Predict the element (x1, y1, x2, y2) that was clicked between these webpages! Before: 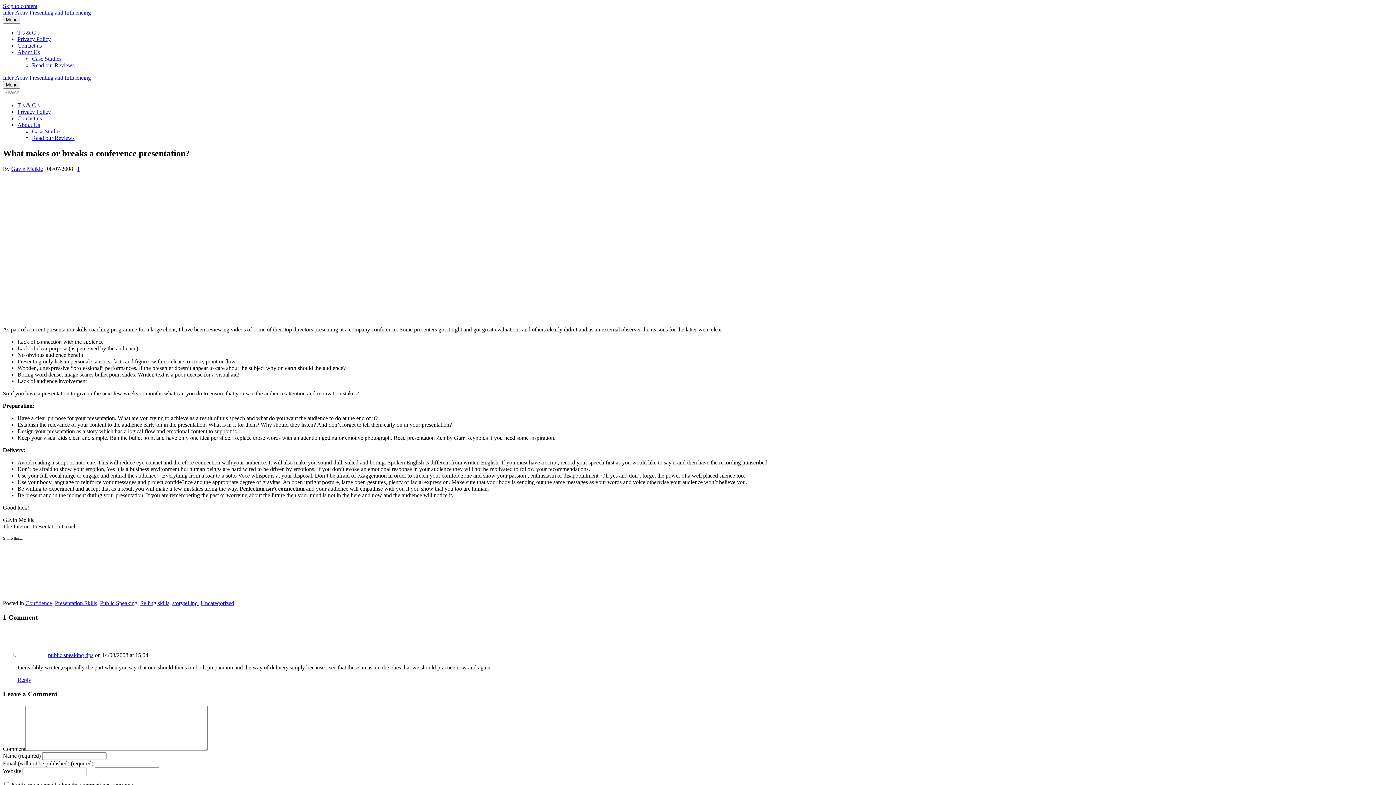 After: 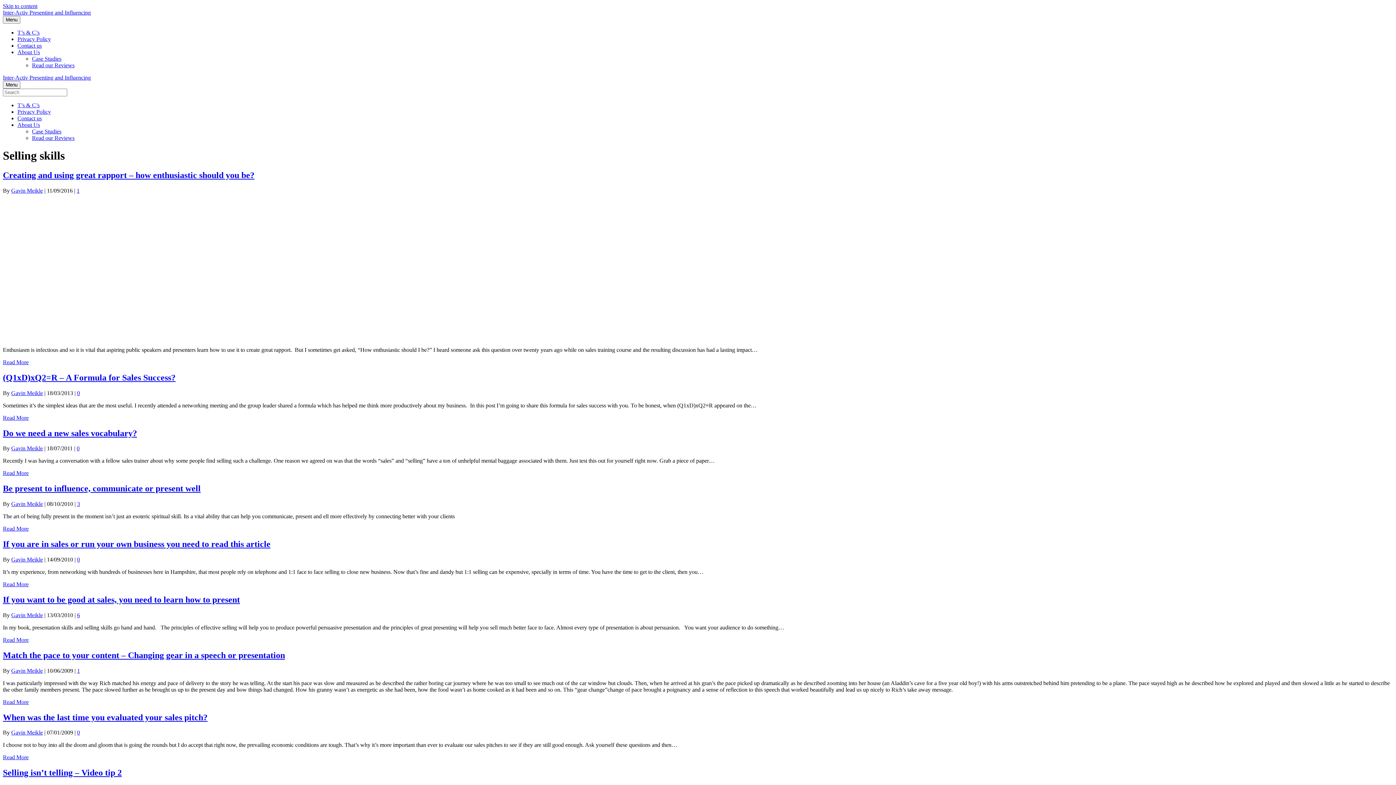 Action: bbox: (140, 600, 169, 606) label: Selling skills